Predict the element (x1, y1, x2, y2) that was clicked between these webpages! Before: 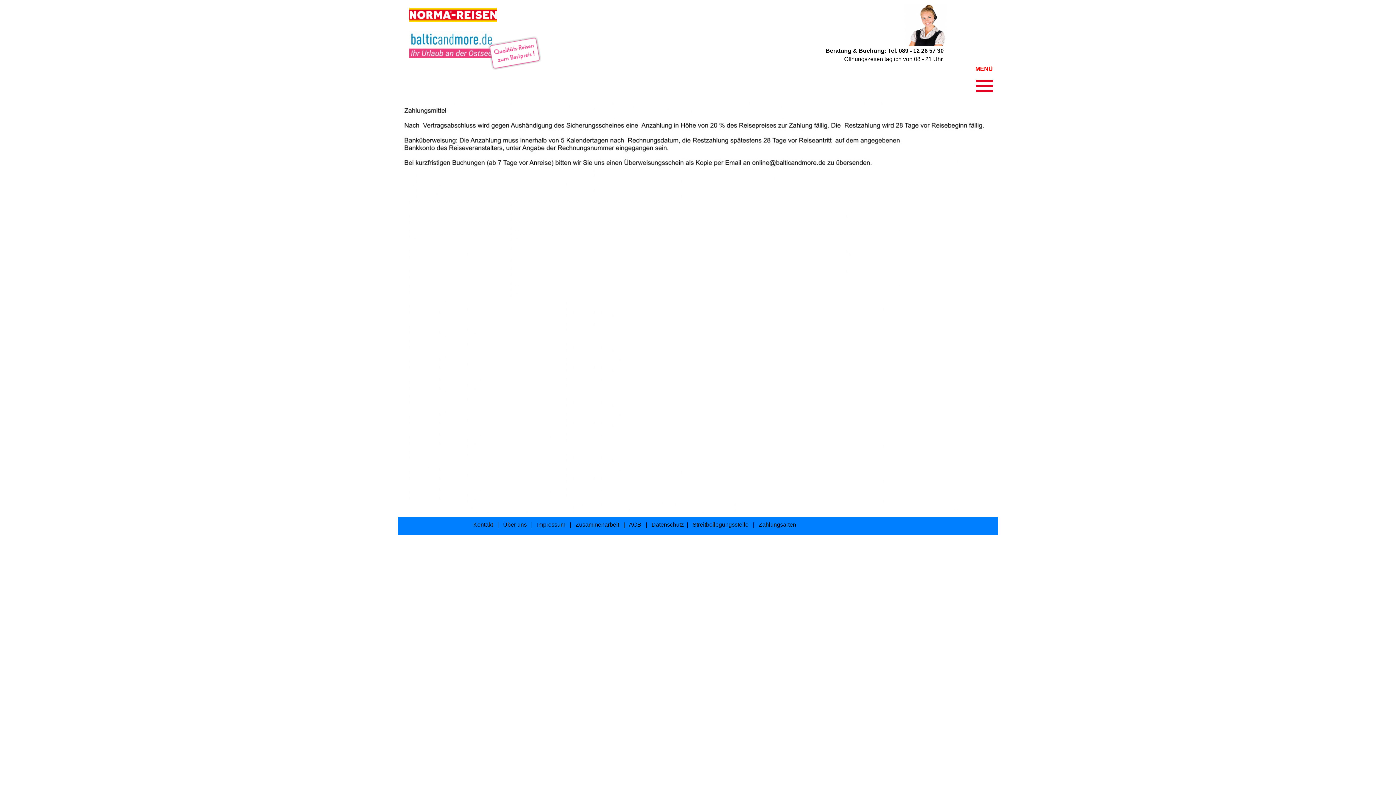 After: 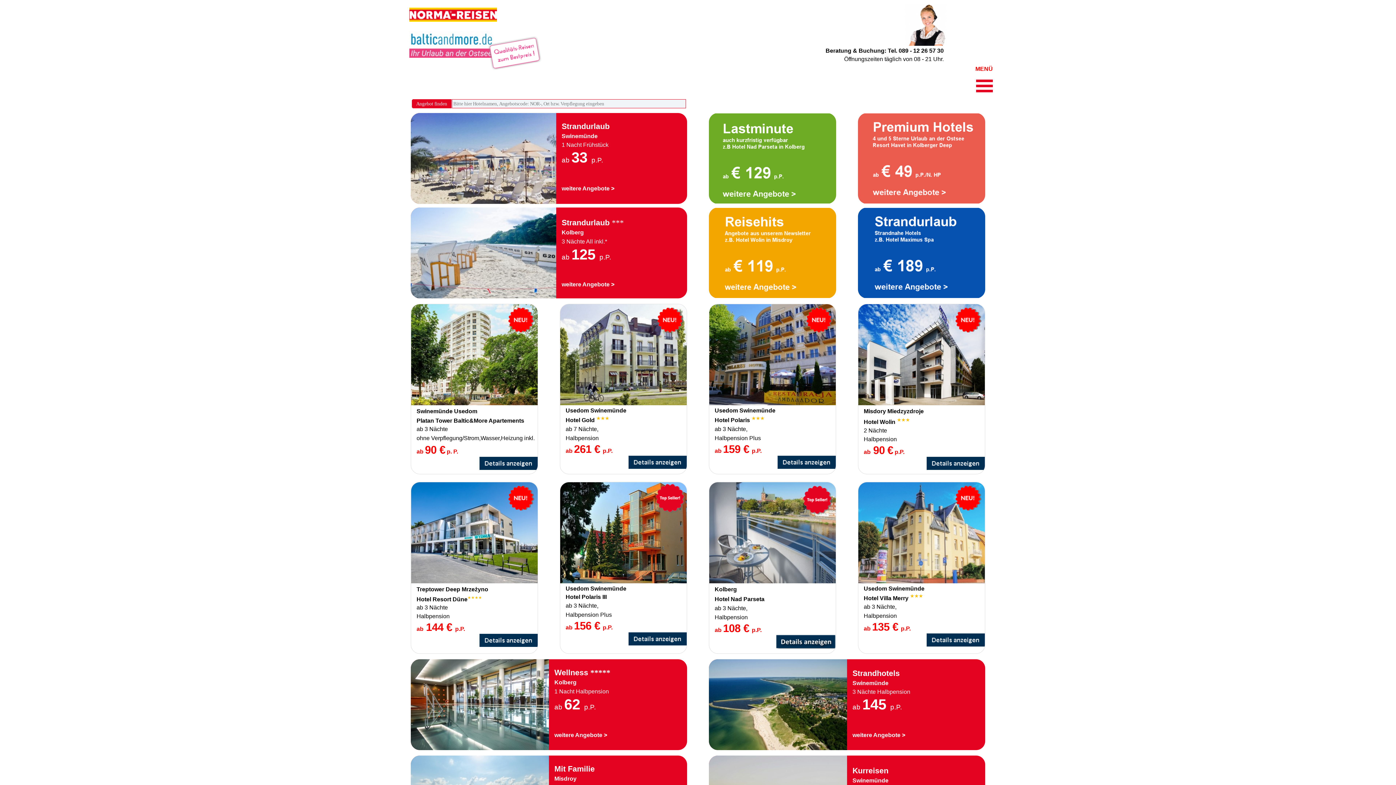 Action: bbox: (409, 31, 493, 37)